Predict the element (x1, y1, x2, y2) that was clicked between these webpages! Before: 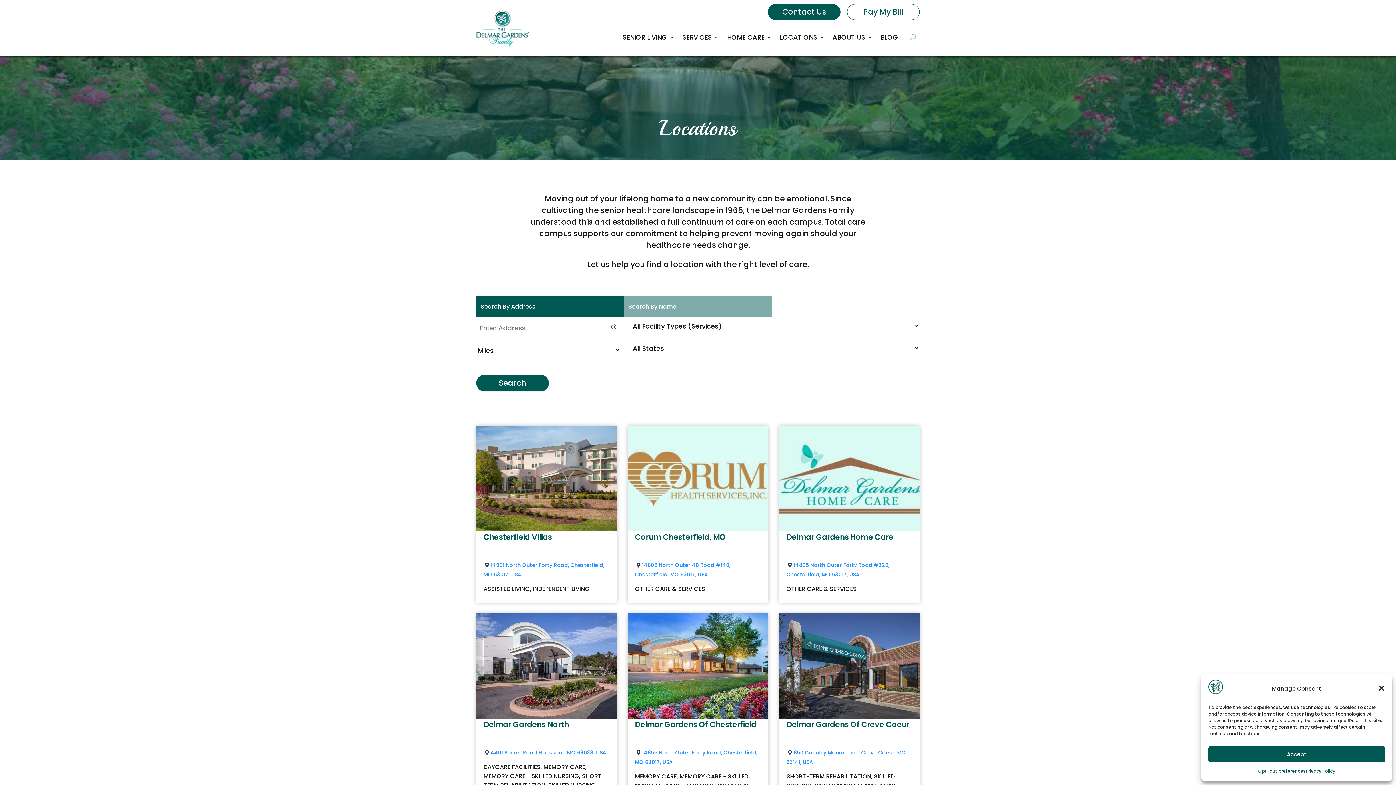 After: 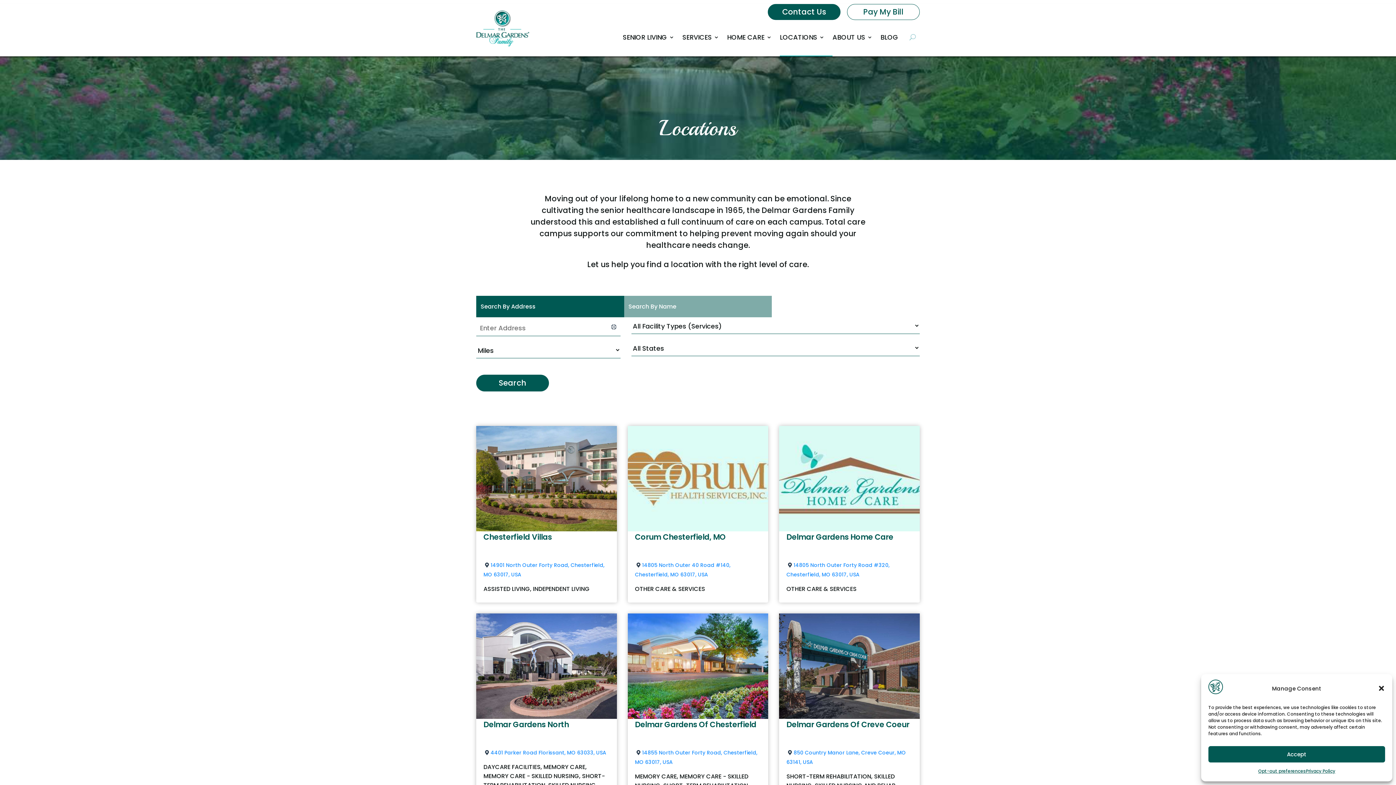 Action: bbox: (780, 22, 824, 52) label: LOCATIONS